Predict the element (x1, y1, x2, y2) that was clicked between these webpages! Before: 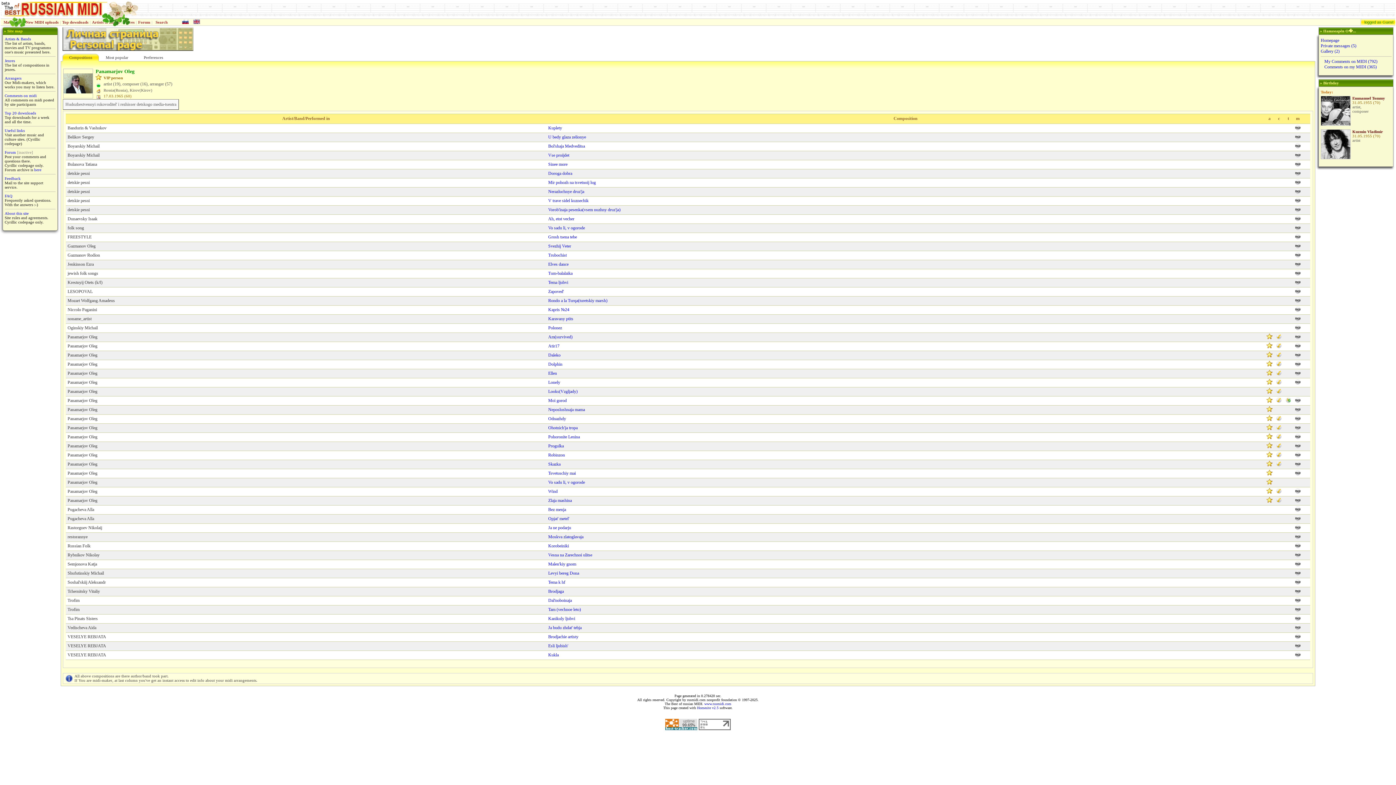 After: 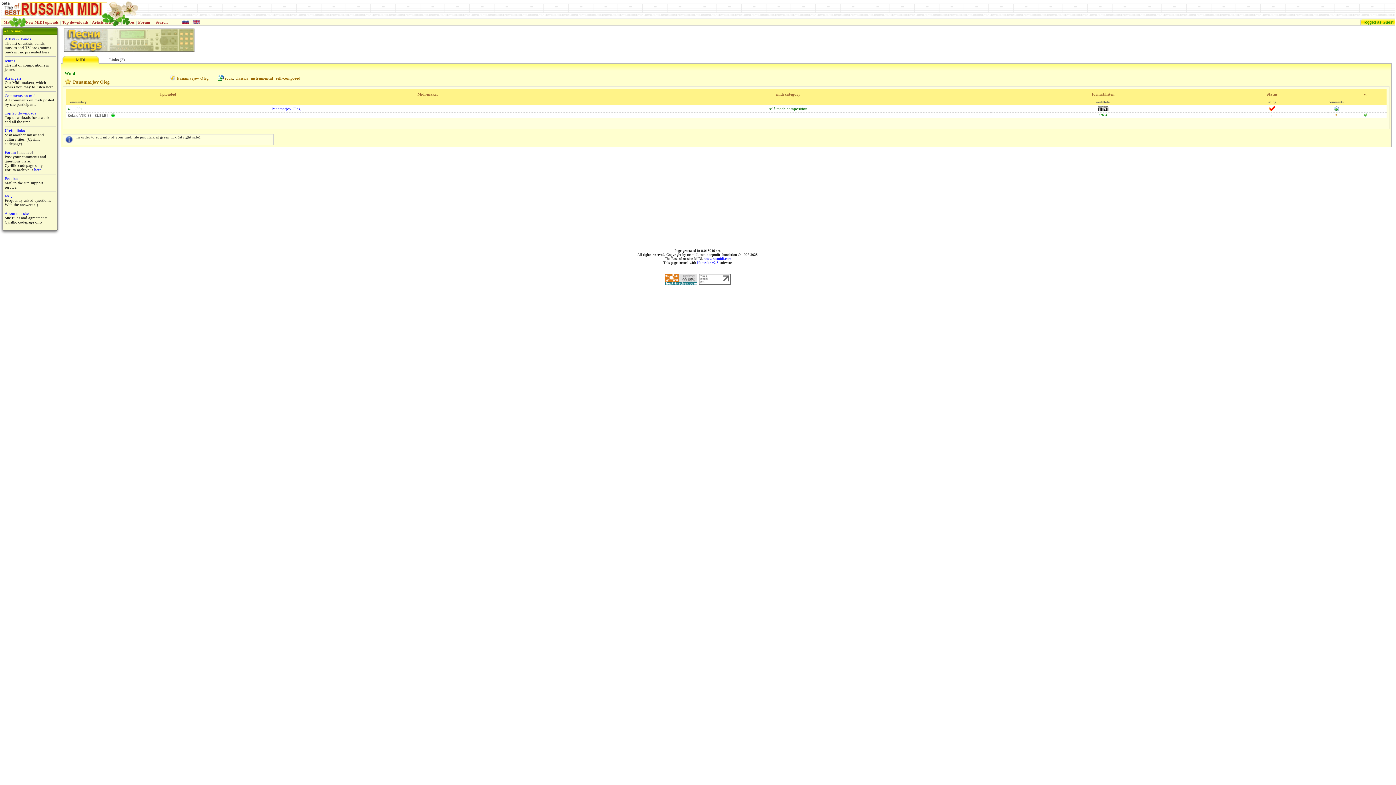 Action: bbox: (1295, 490, 1301, 495)